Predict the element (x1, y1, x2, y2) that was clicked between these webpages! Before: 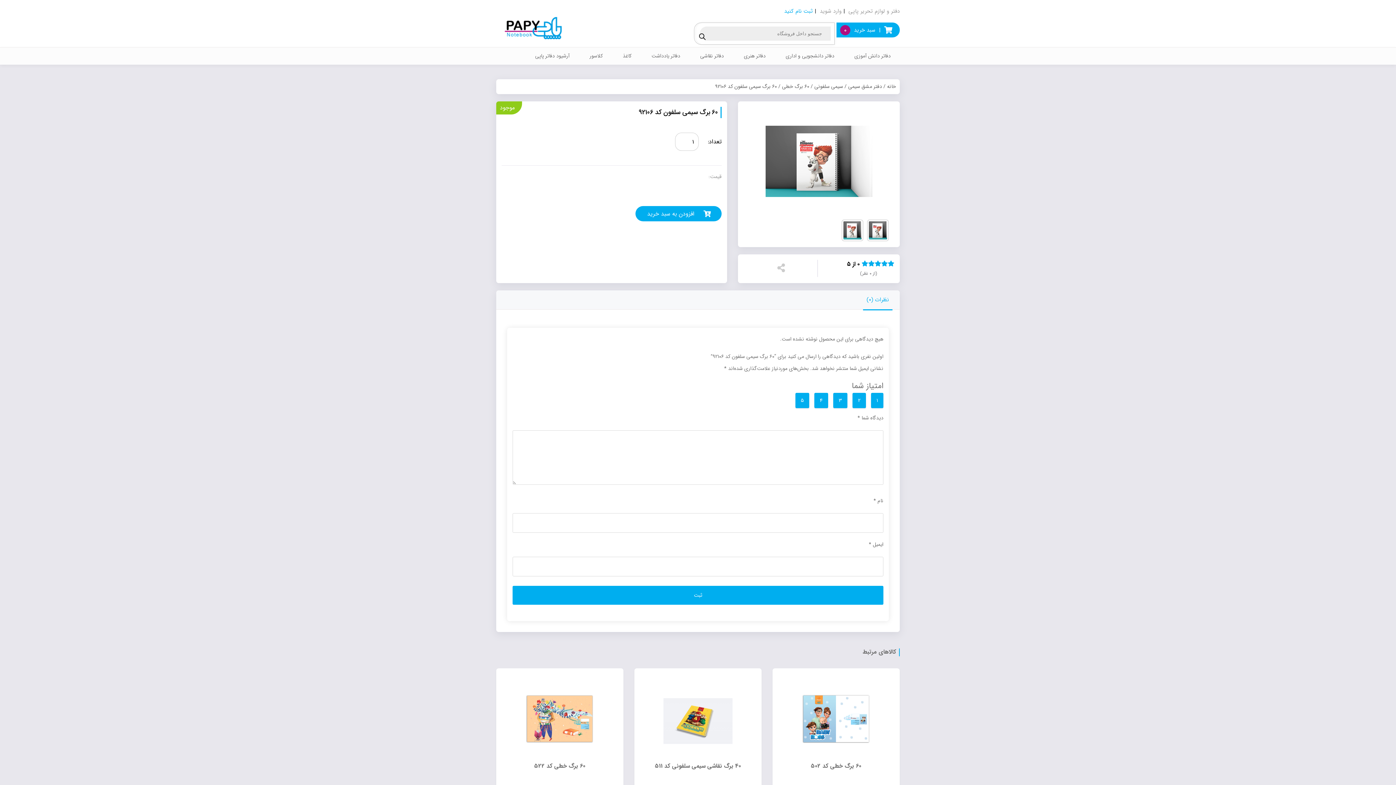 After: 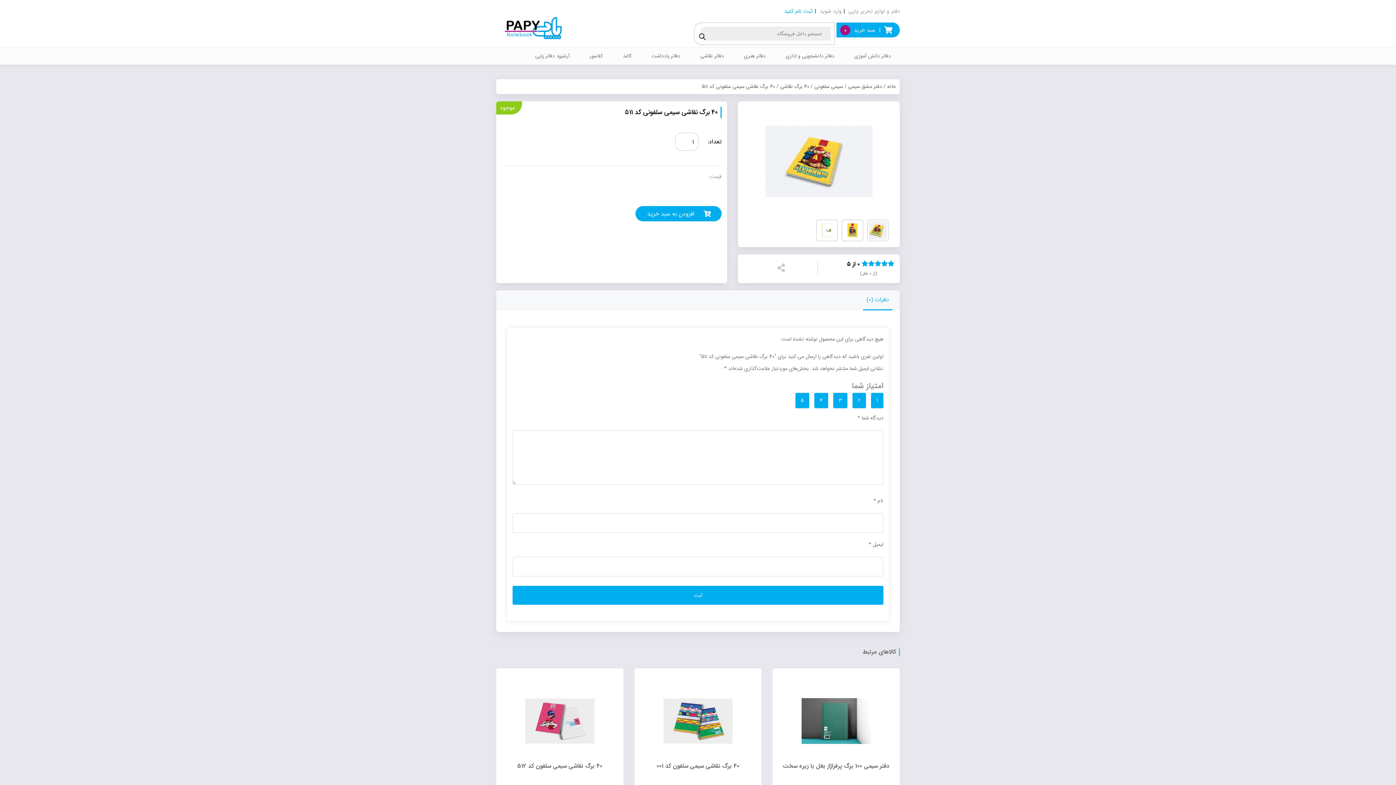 Action: bbox: (655, 670, 741, 805) label: 40 برگ نقاشی سیمی سلفونی کد 511